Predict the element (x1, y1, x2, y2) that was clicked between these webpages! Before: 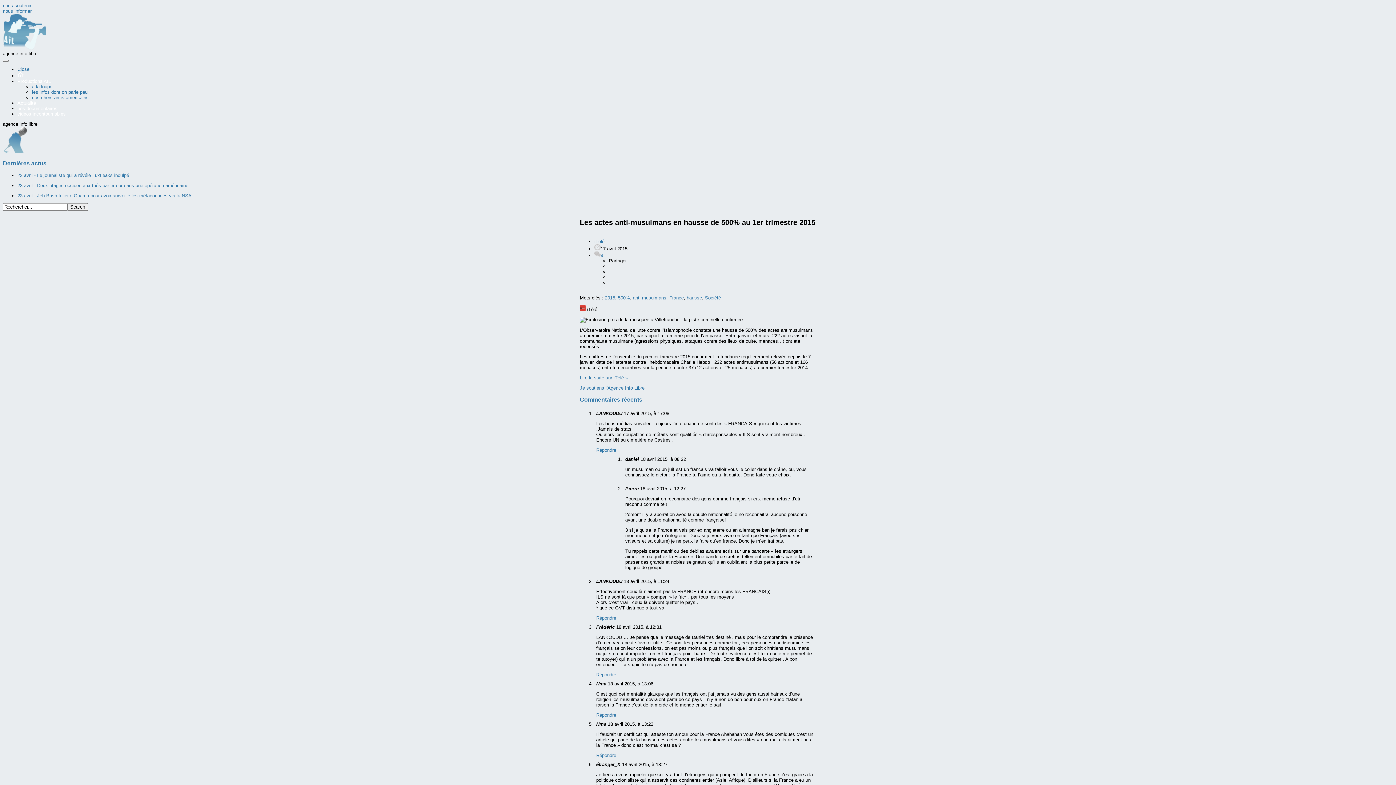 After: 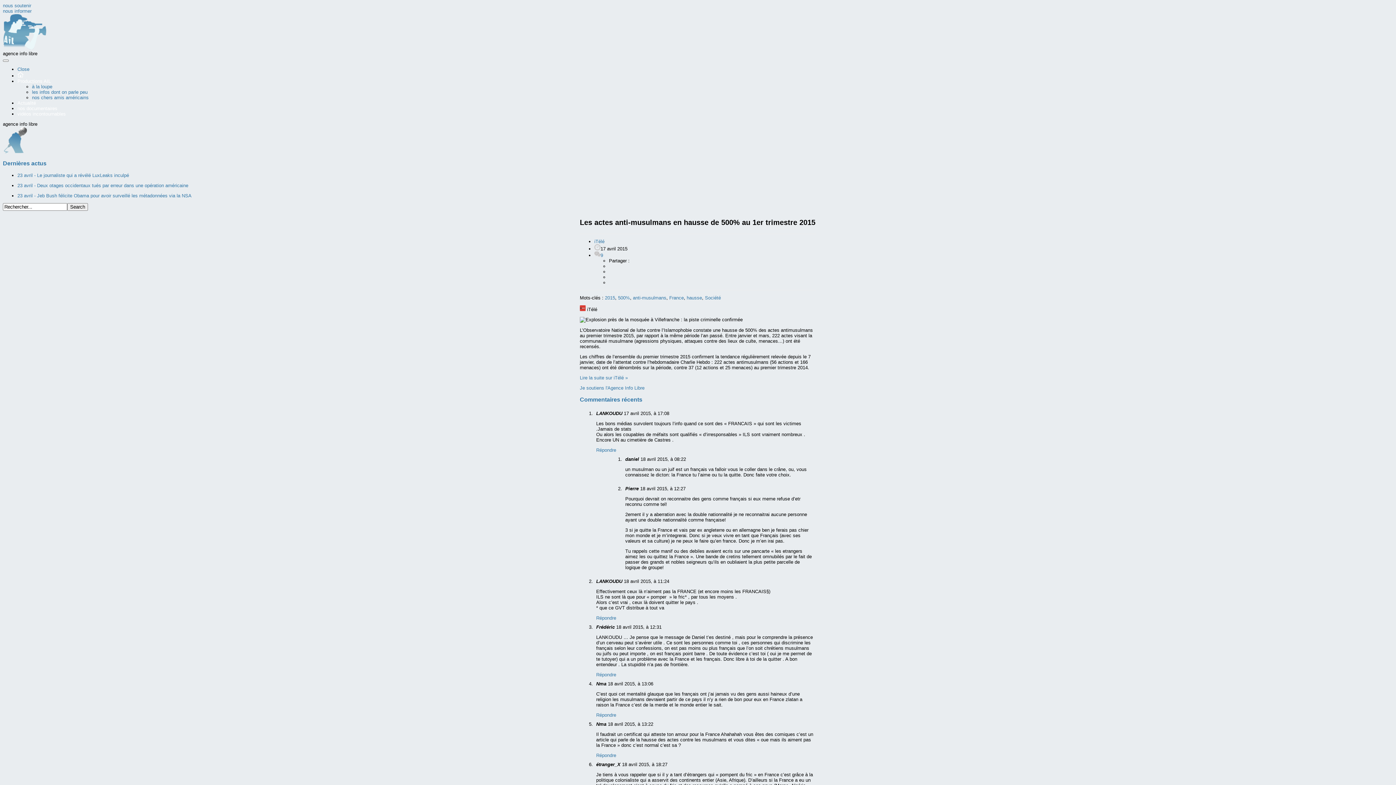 Action: label:       bbox: (609, 280, 616, 285)